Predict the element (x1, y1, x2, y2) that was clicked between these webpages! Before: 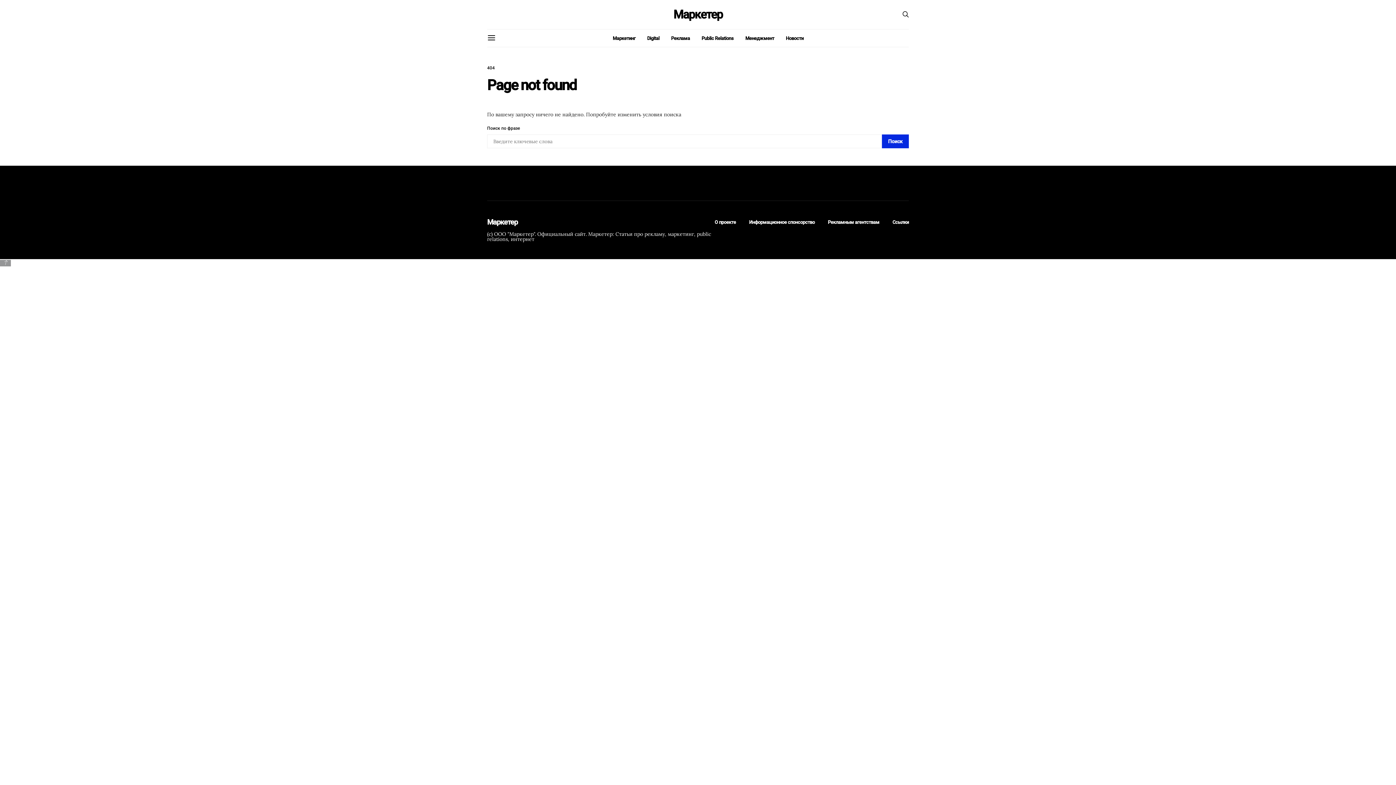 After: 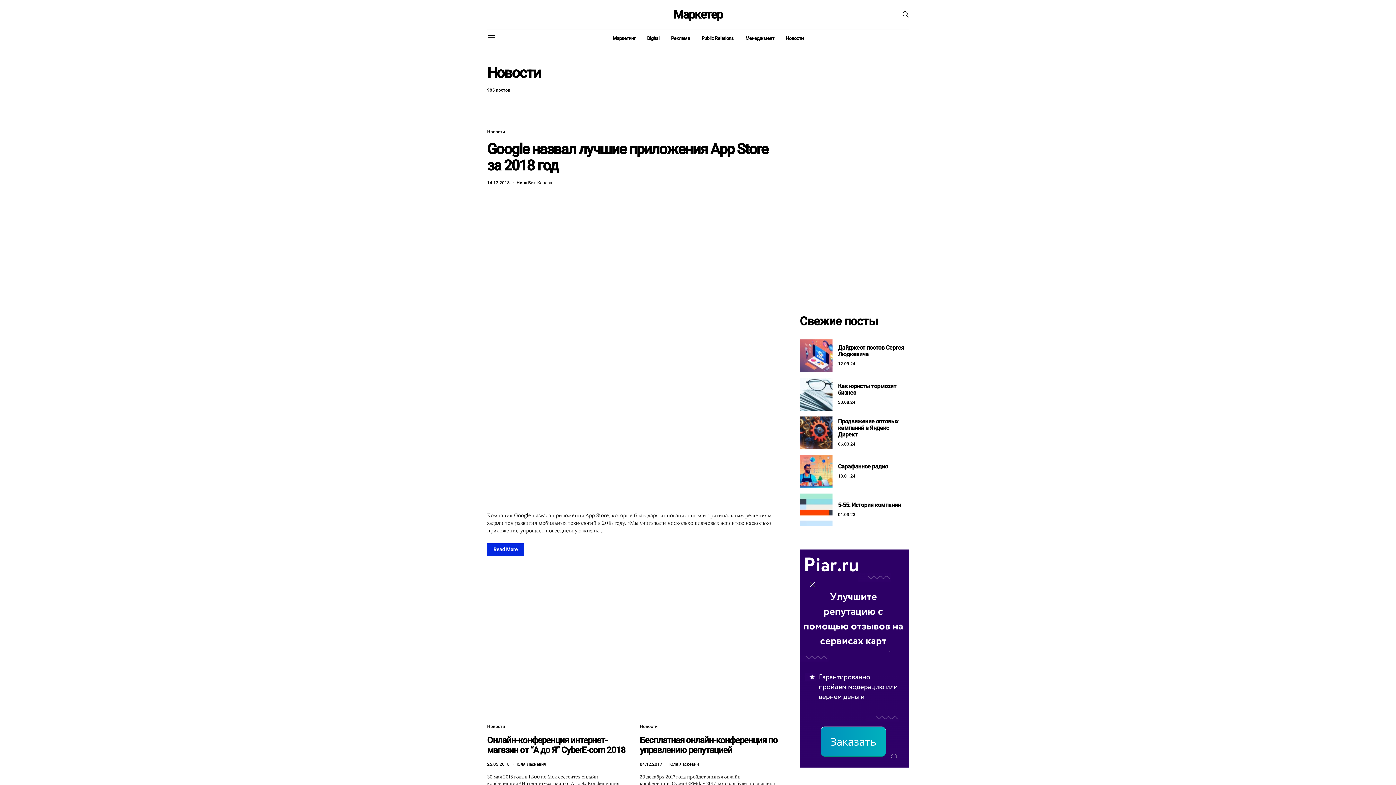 Action: label: Новости bbox: (786, 29, 803, 46)